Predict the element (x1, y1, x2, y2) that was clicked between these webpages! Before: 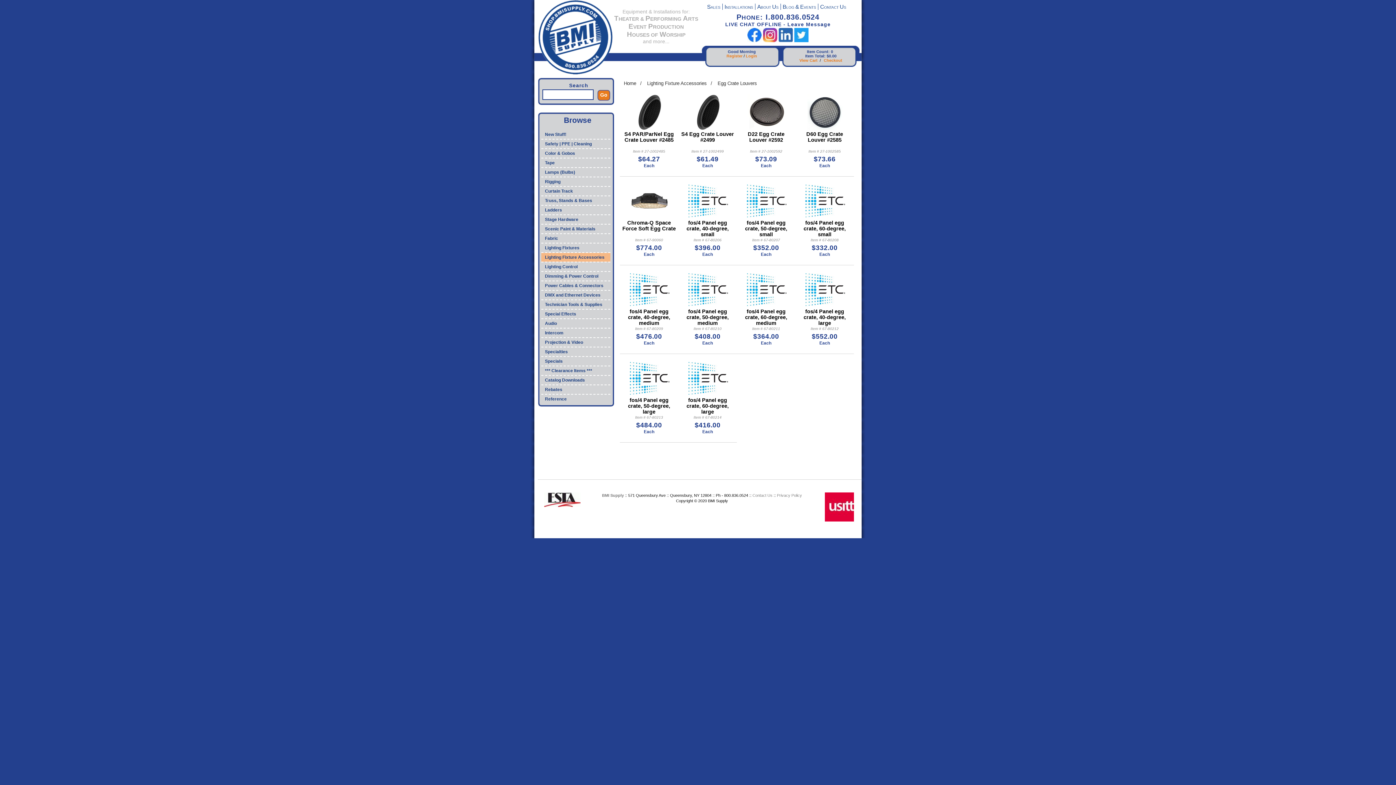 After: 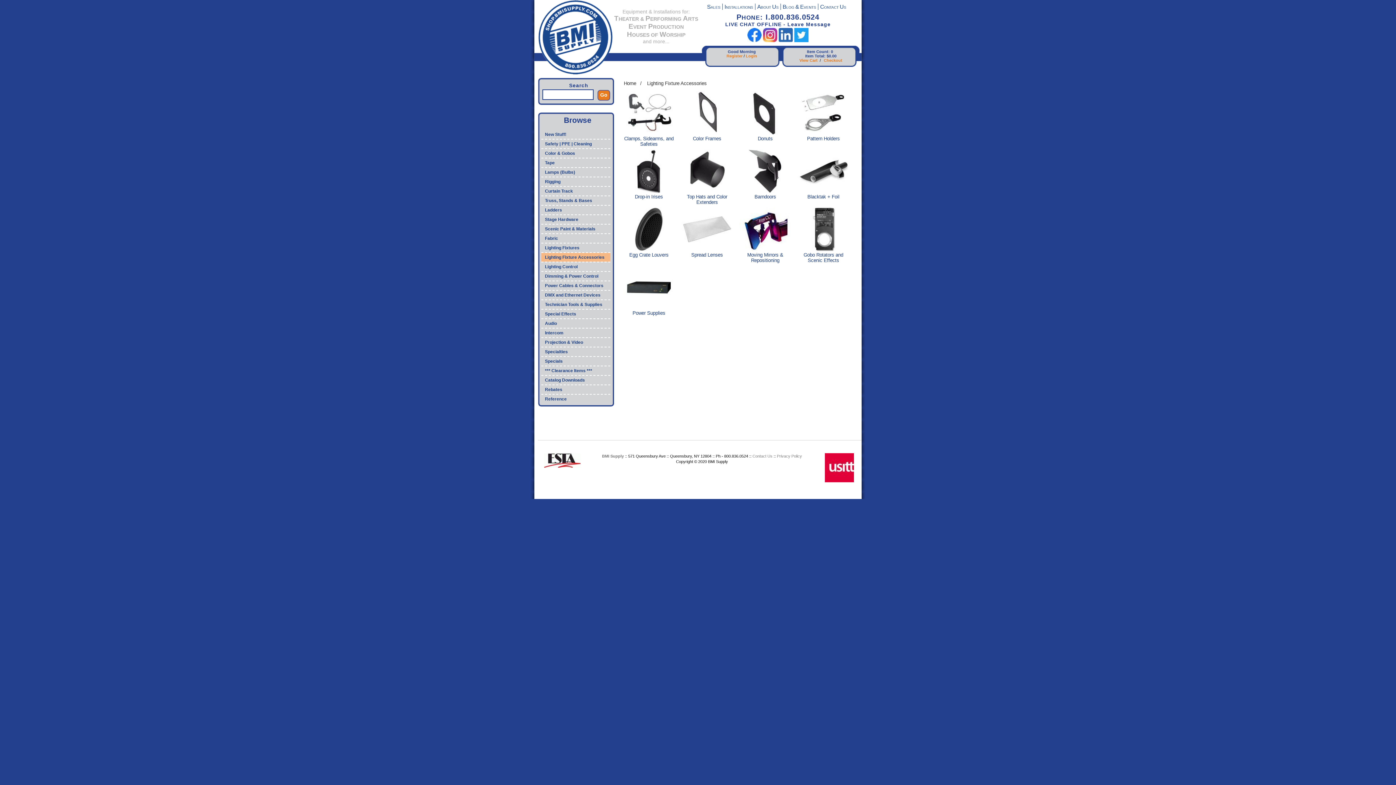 Action: bbox: (541, 253, 610, 261) label: Lighting Fixture Accessories